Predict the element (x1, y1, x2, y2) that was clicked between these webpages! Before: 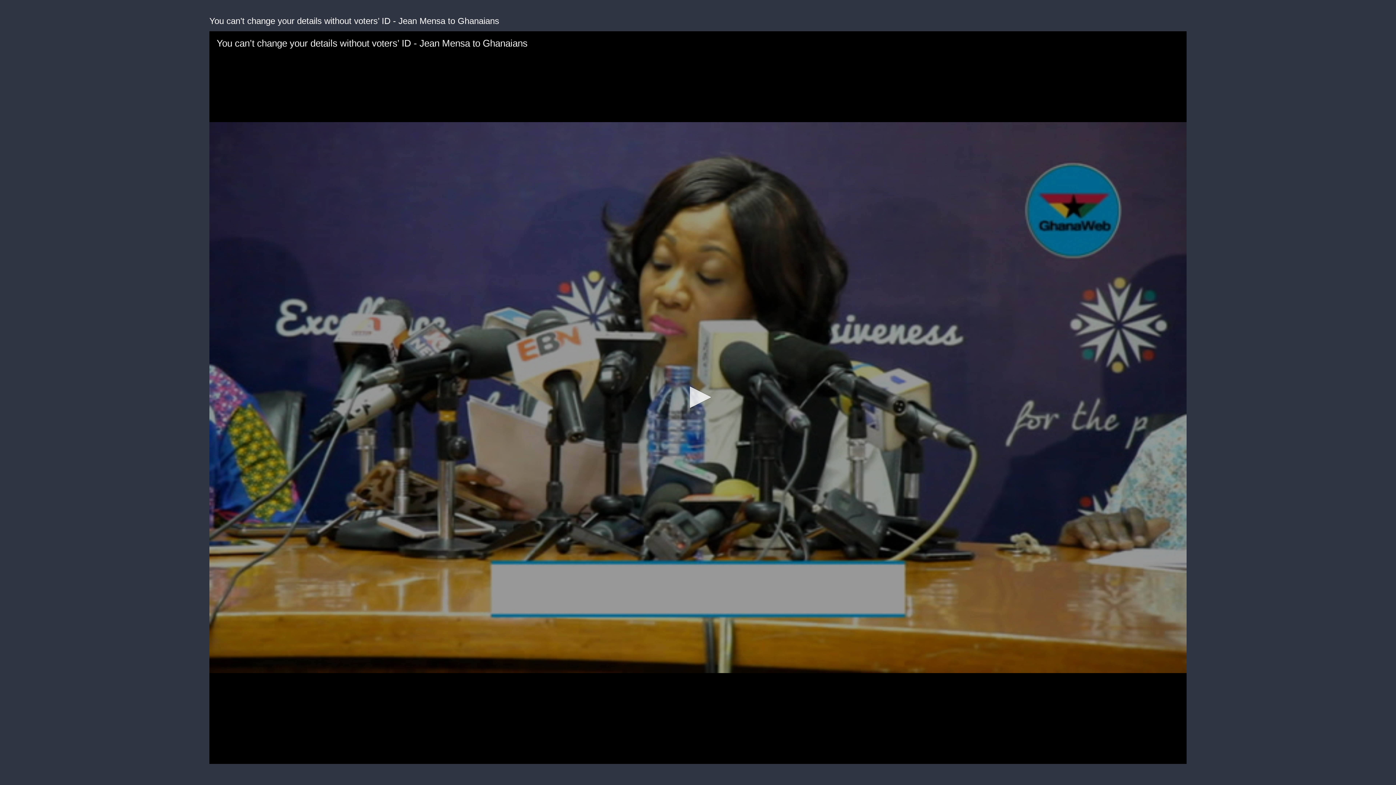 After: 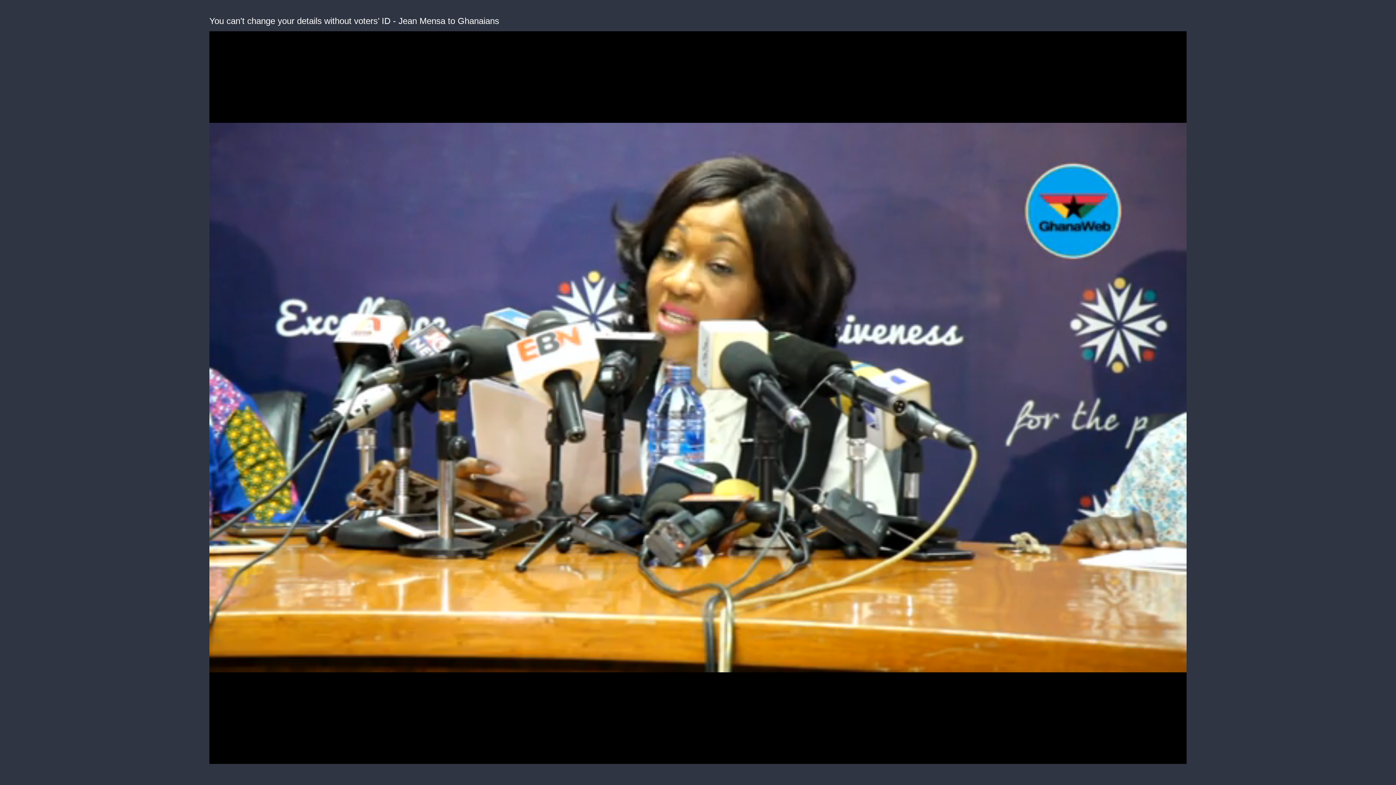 Action: label: Play bbox: (682, 381, 714, 413)